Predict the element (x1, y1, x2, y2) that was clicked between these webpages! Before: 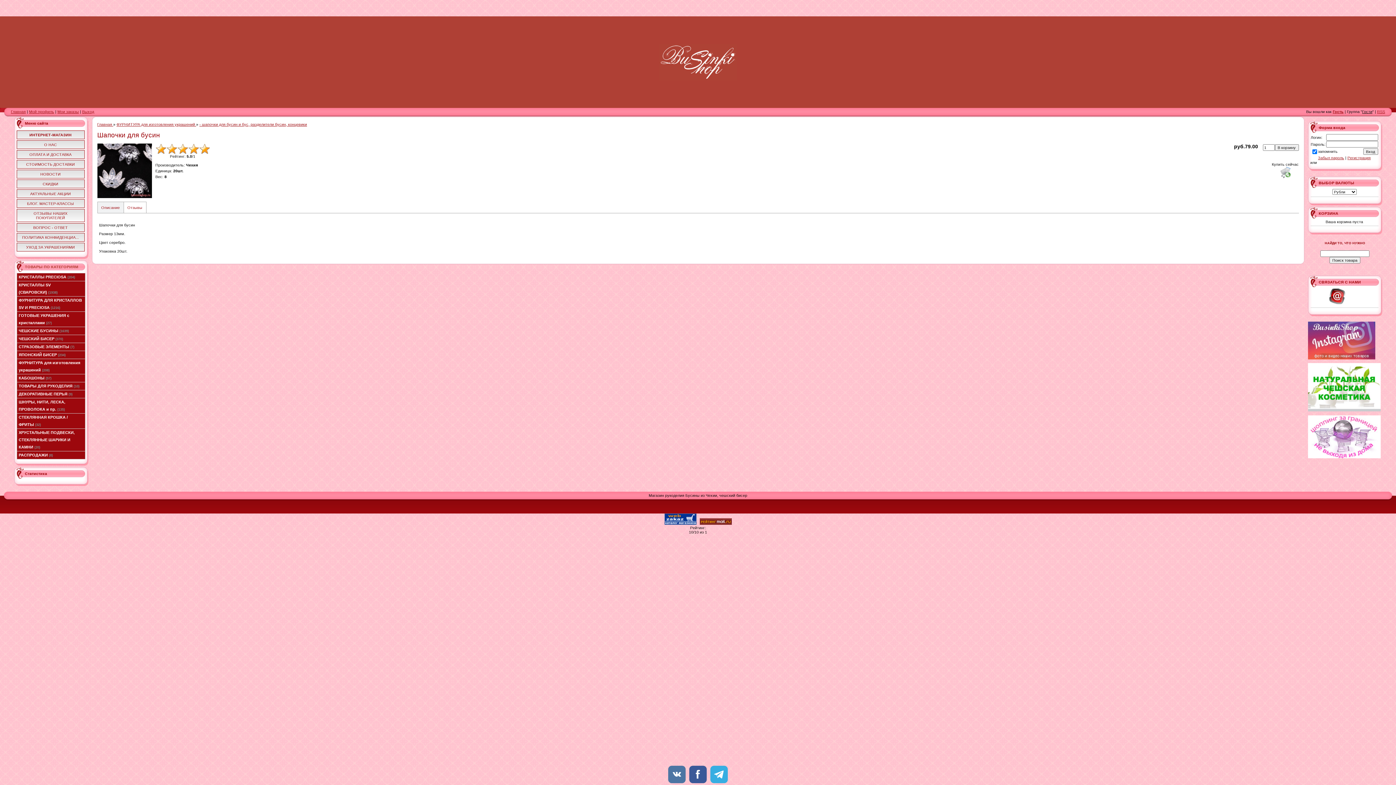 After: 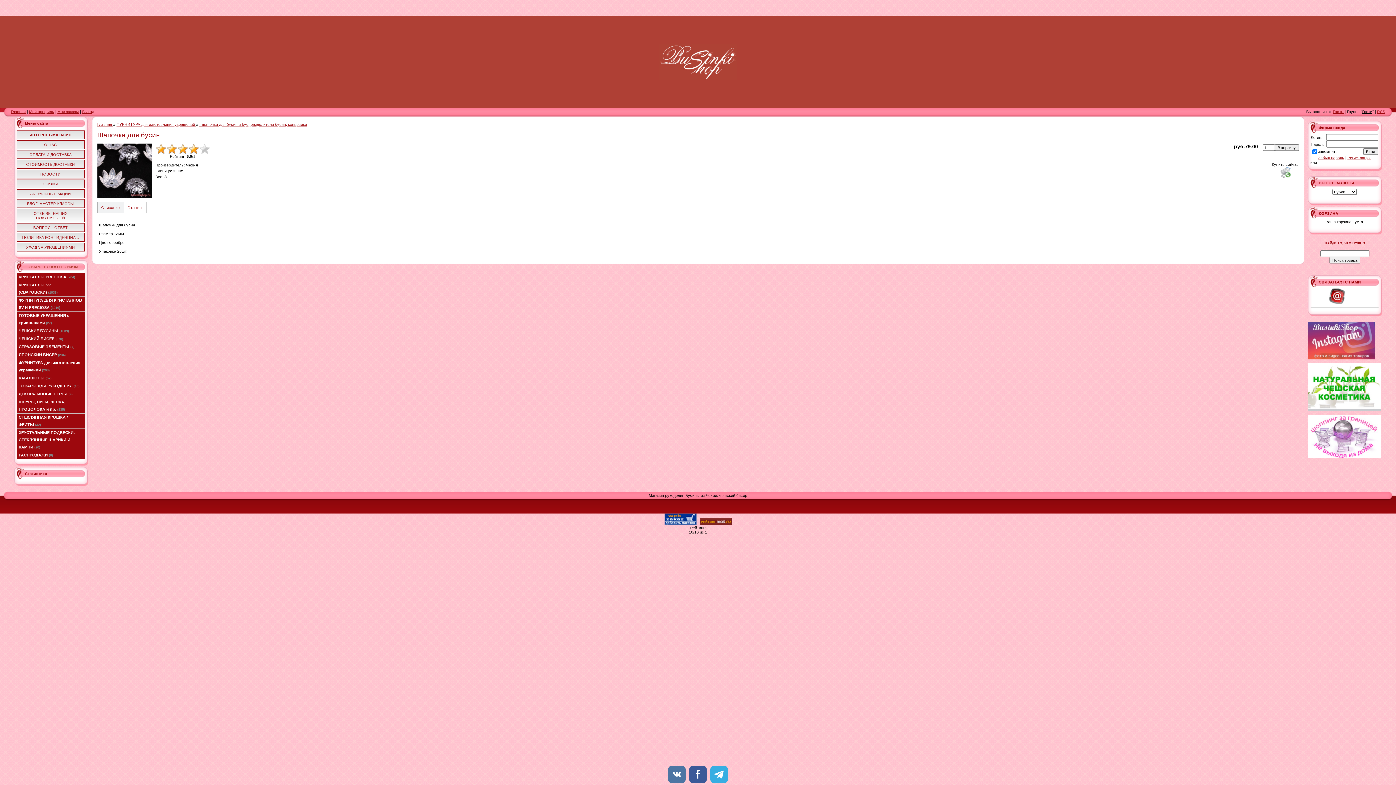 Action: label: 3 bbox: (177, 143, 188, 154)